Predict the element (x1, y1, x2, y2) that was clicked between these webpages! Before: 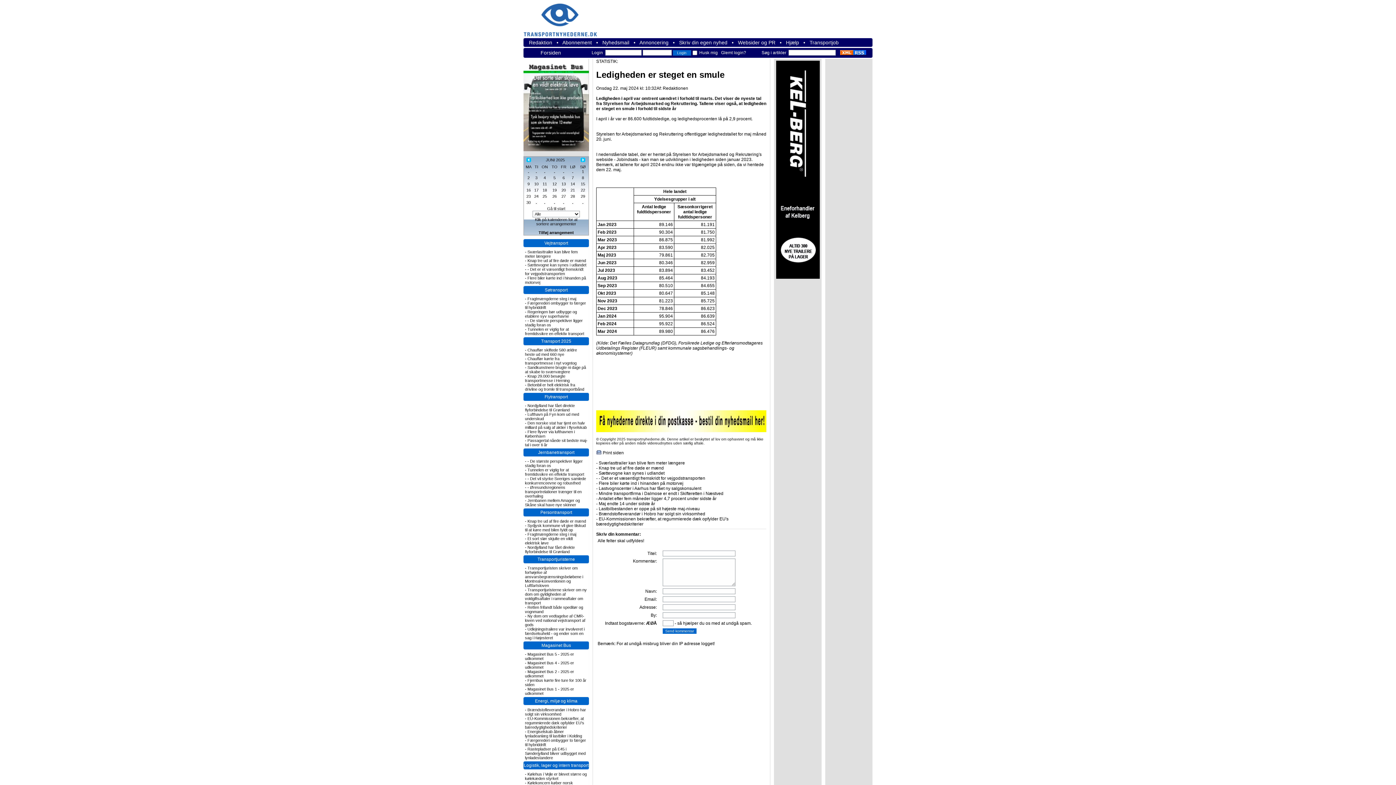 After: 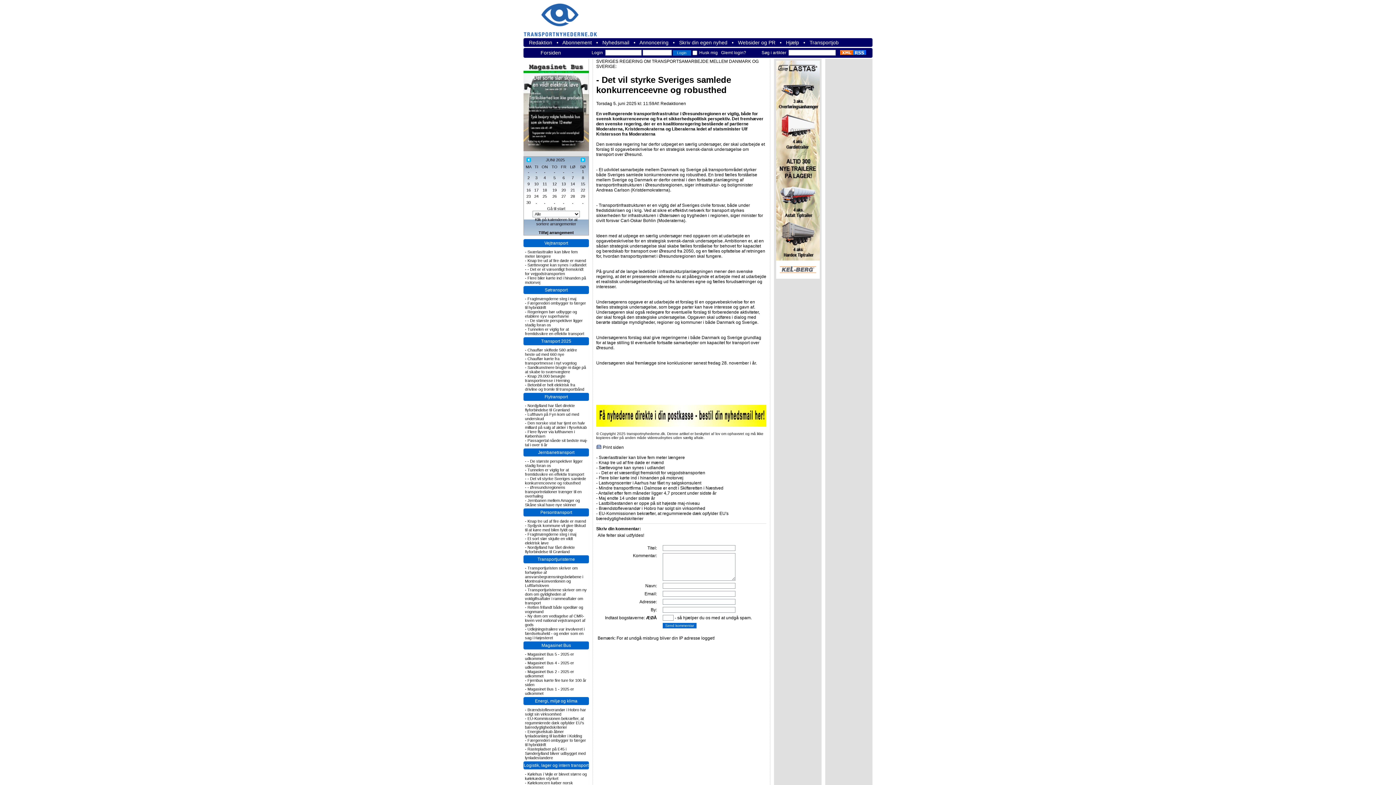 Action: label: - Det vil styrke Sveriges samlede konkurrenceevne og robusthed bbox: (525, 476, 586, 485)